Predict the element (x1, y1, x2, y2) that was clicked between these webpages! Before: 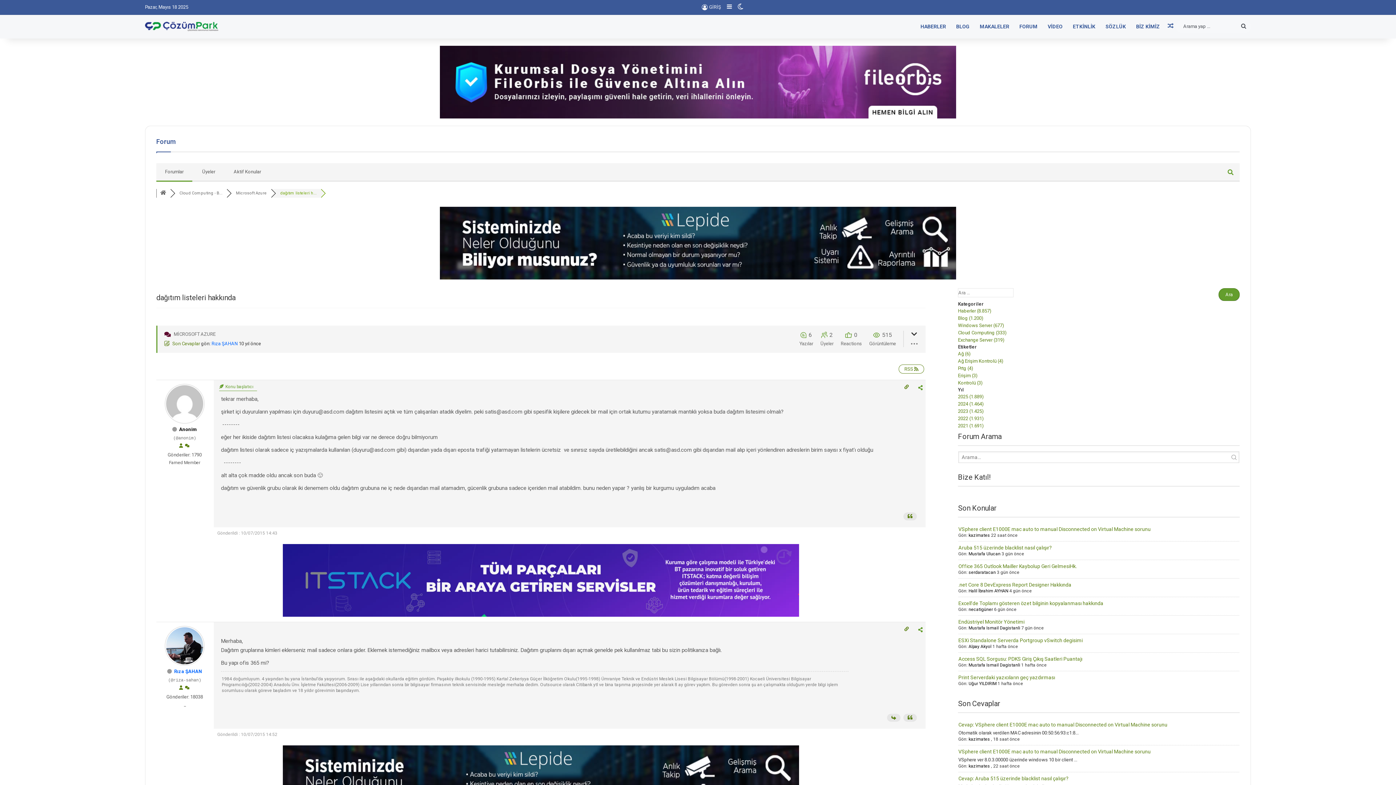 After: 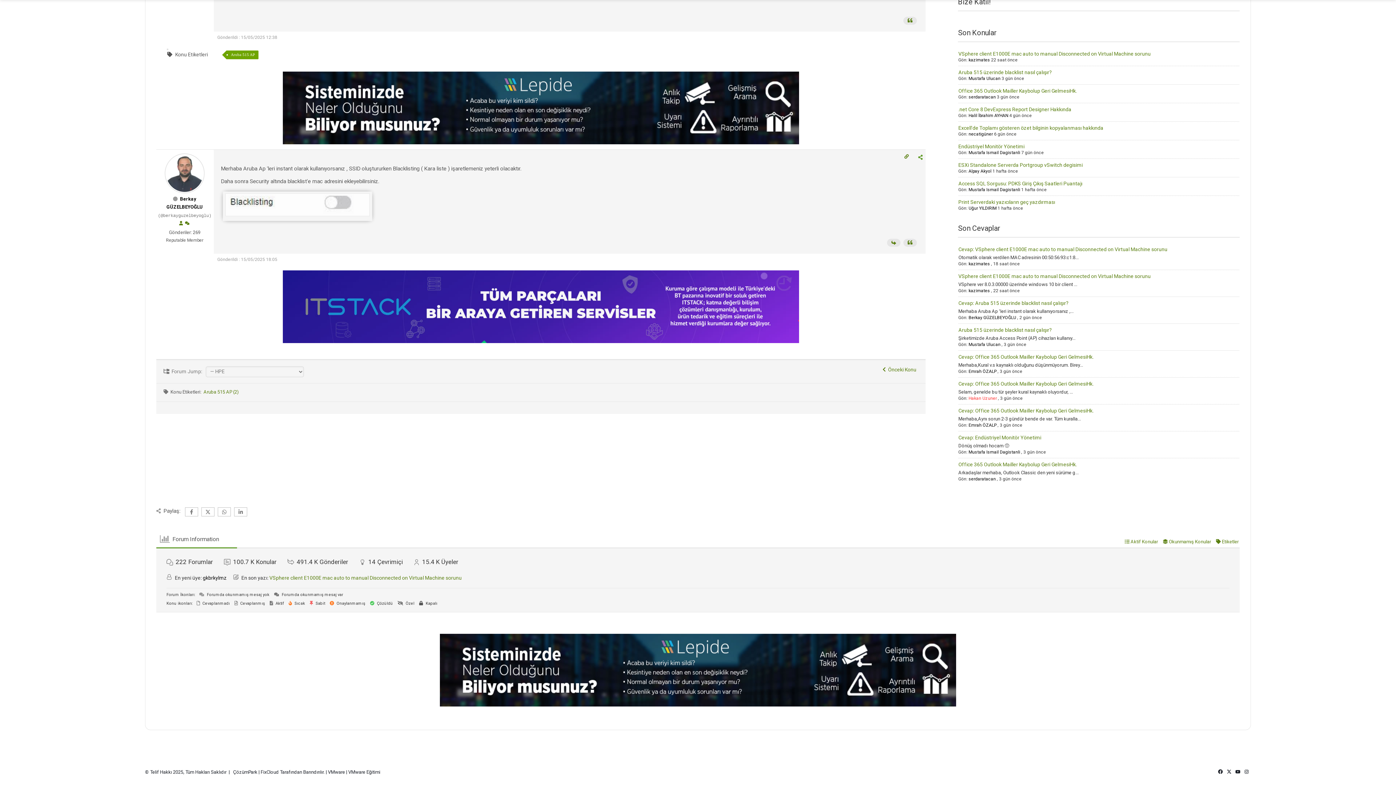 Action: bbox: (958, 776, 1068, 781) label: Cevap: Aruba 515 üzerinde blacklist nasıl çalışır?